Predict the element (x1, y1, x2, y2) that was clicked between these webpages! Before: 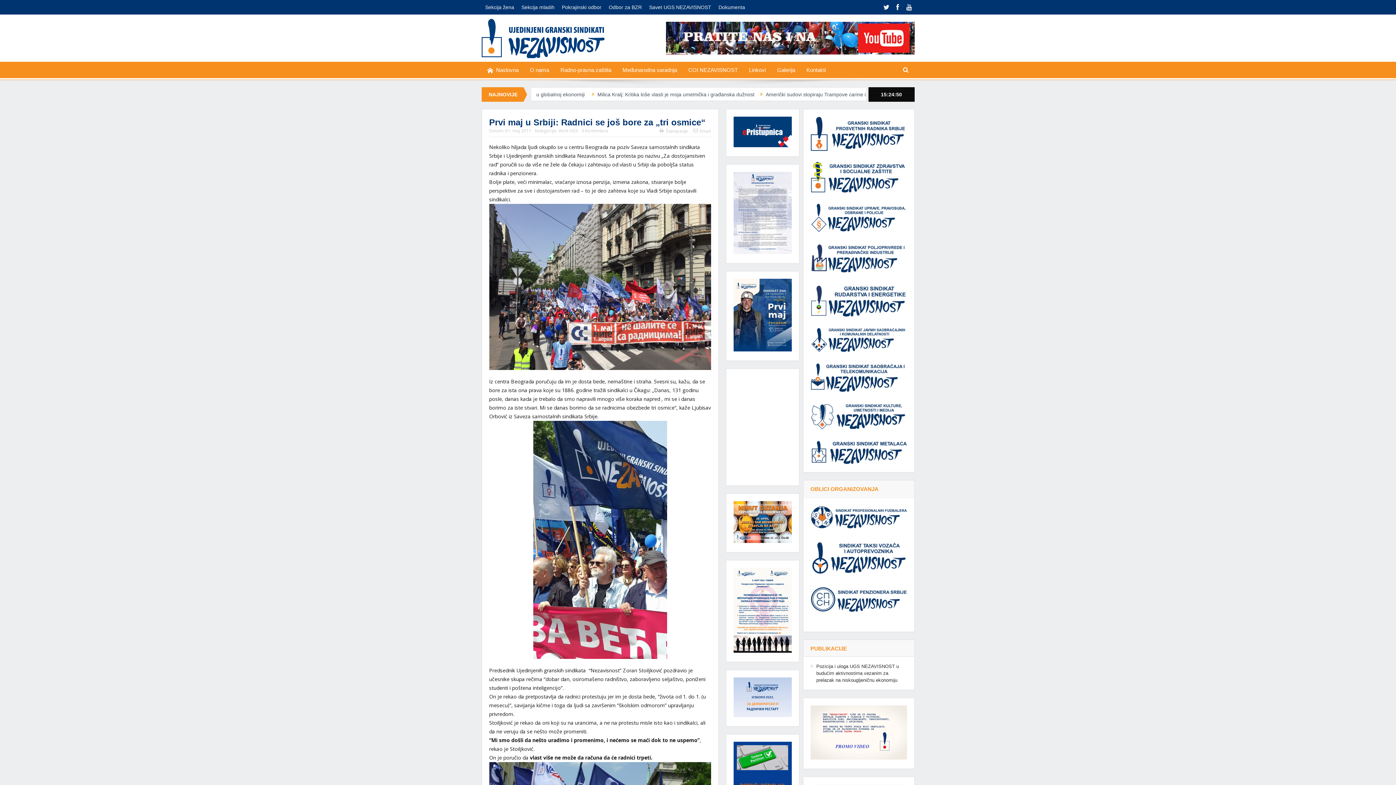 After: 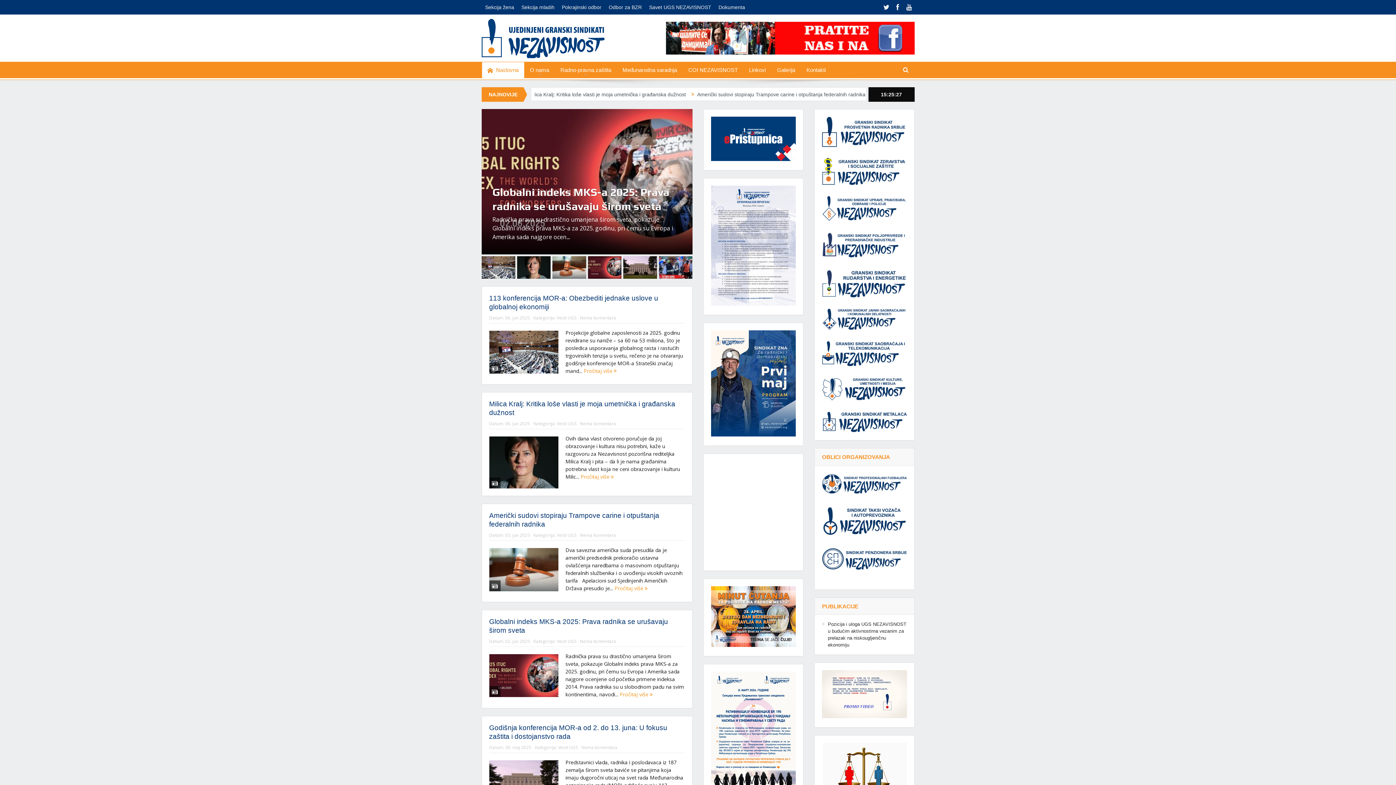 Action: bbox: (482, 62, 524, 78) label: Naslovna